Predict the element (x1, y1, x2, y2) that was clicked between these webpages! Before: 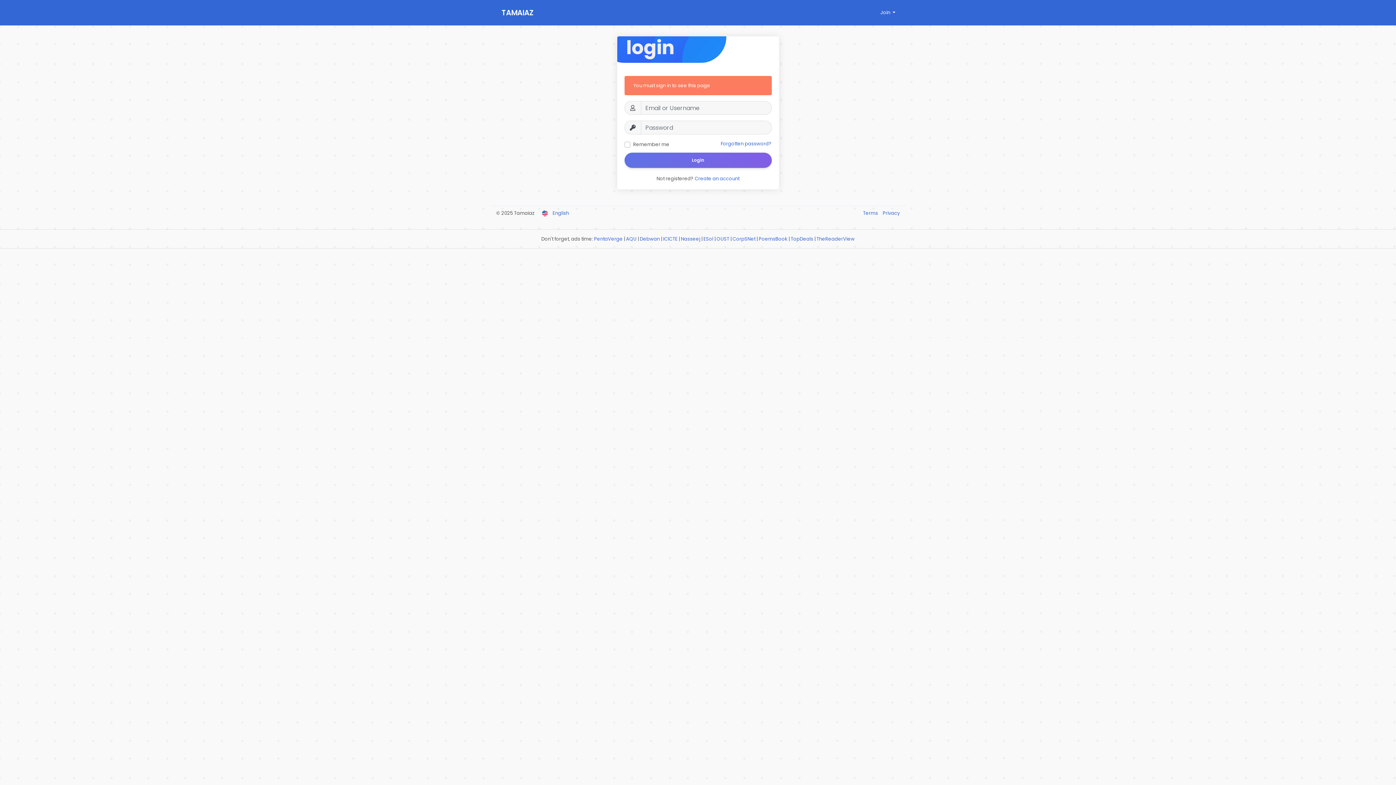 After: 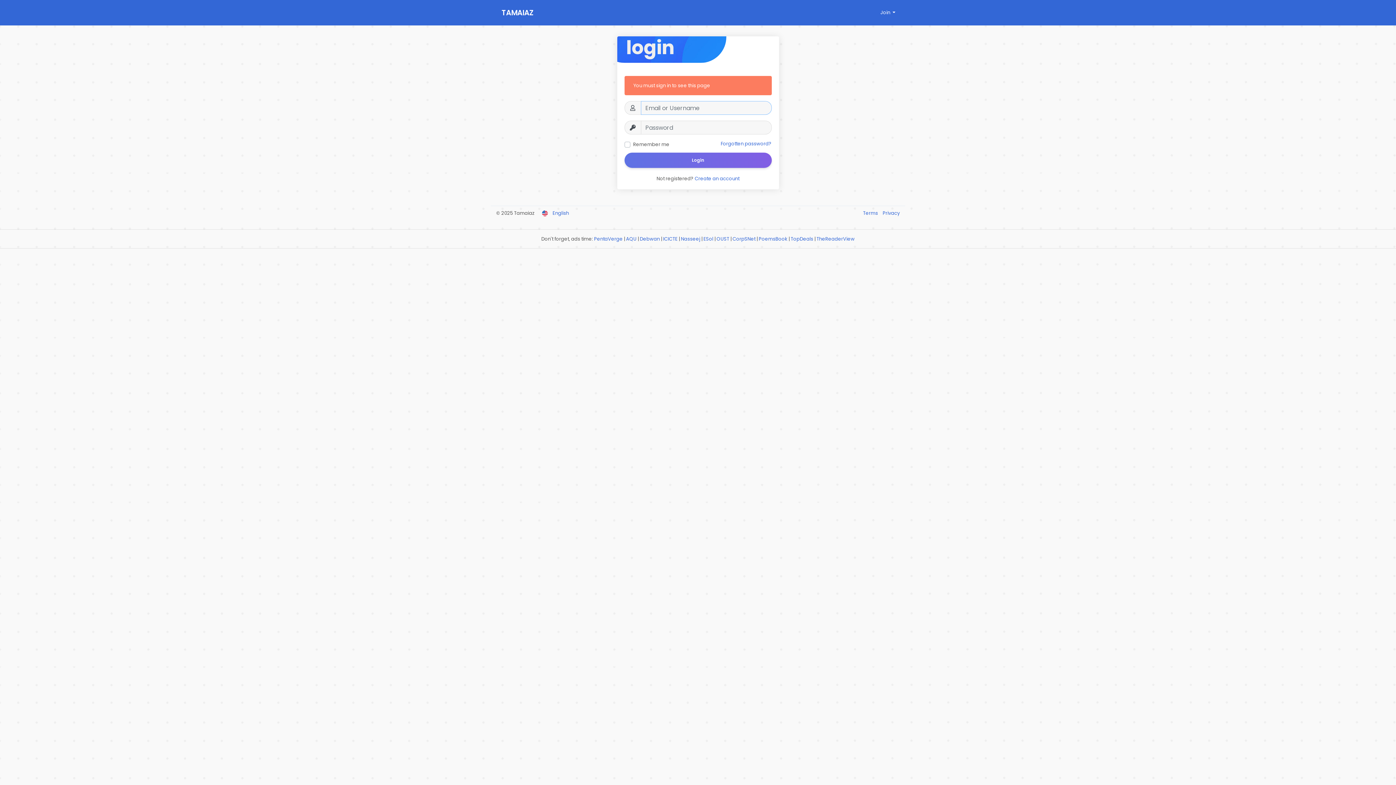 Action: label: Login bbox: (624, 152, 771, 168)